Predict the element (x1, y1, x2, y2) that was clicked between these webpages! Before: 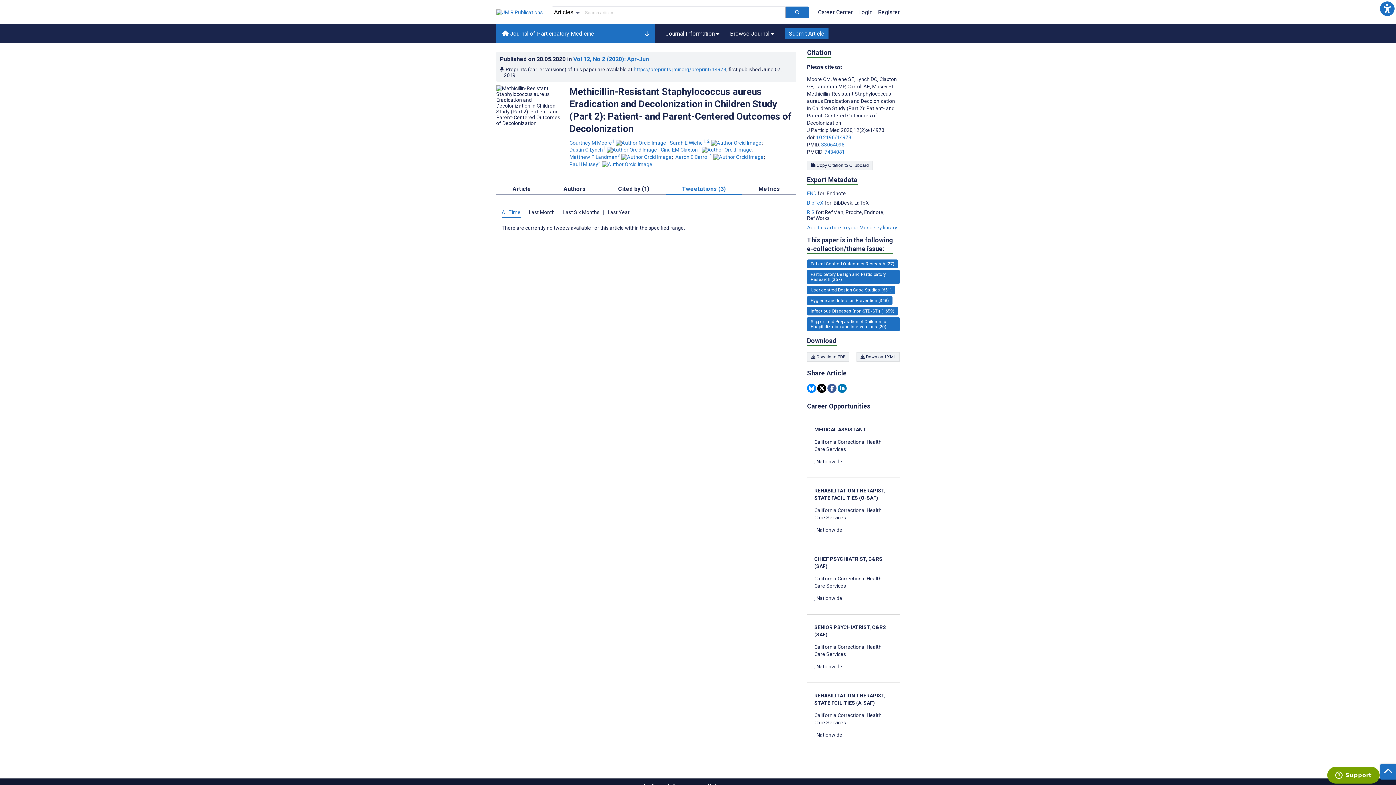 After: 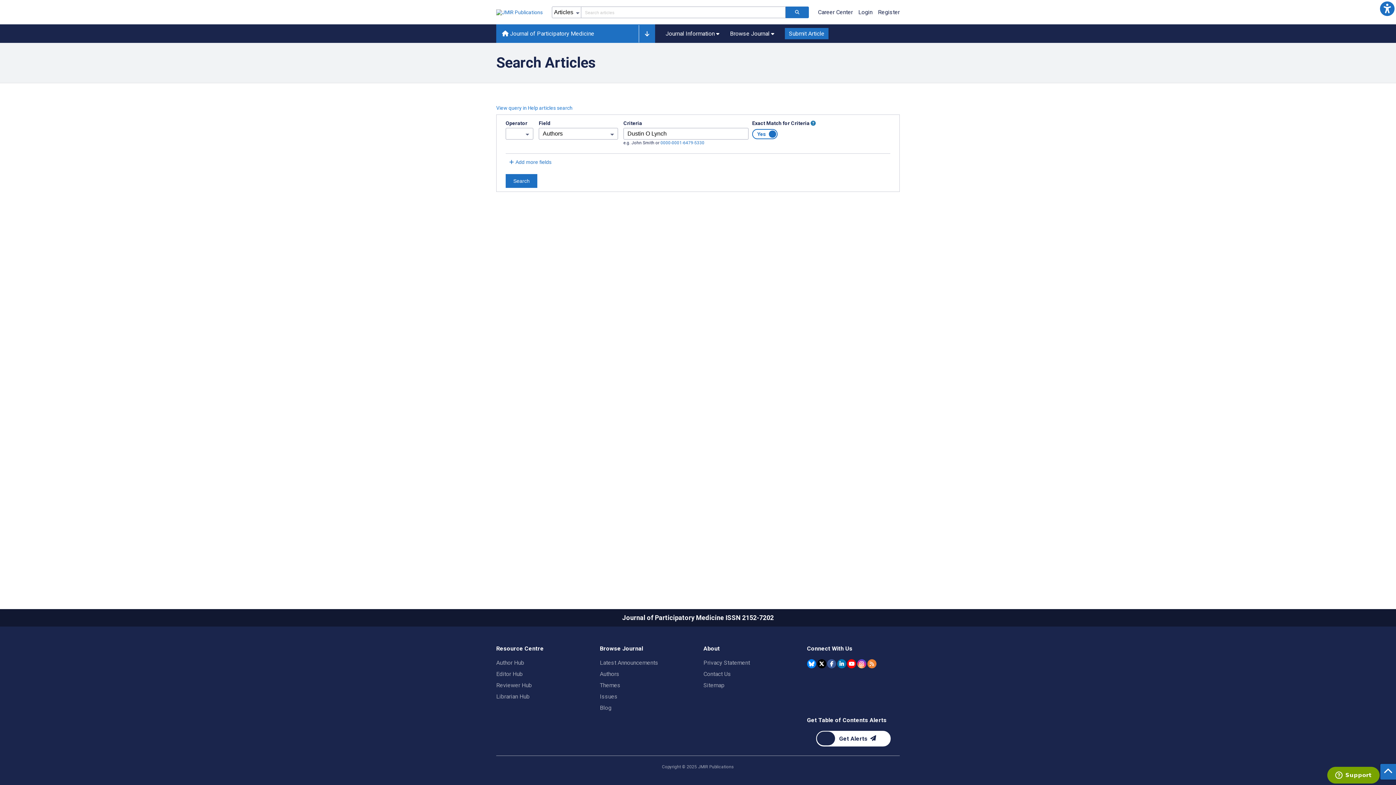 Action: label: Dustin O Lynch. Search more articles by this author. bbox: (569, 147, 606, 152)